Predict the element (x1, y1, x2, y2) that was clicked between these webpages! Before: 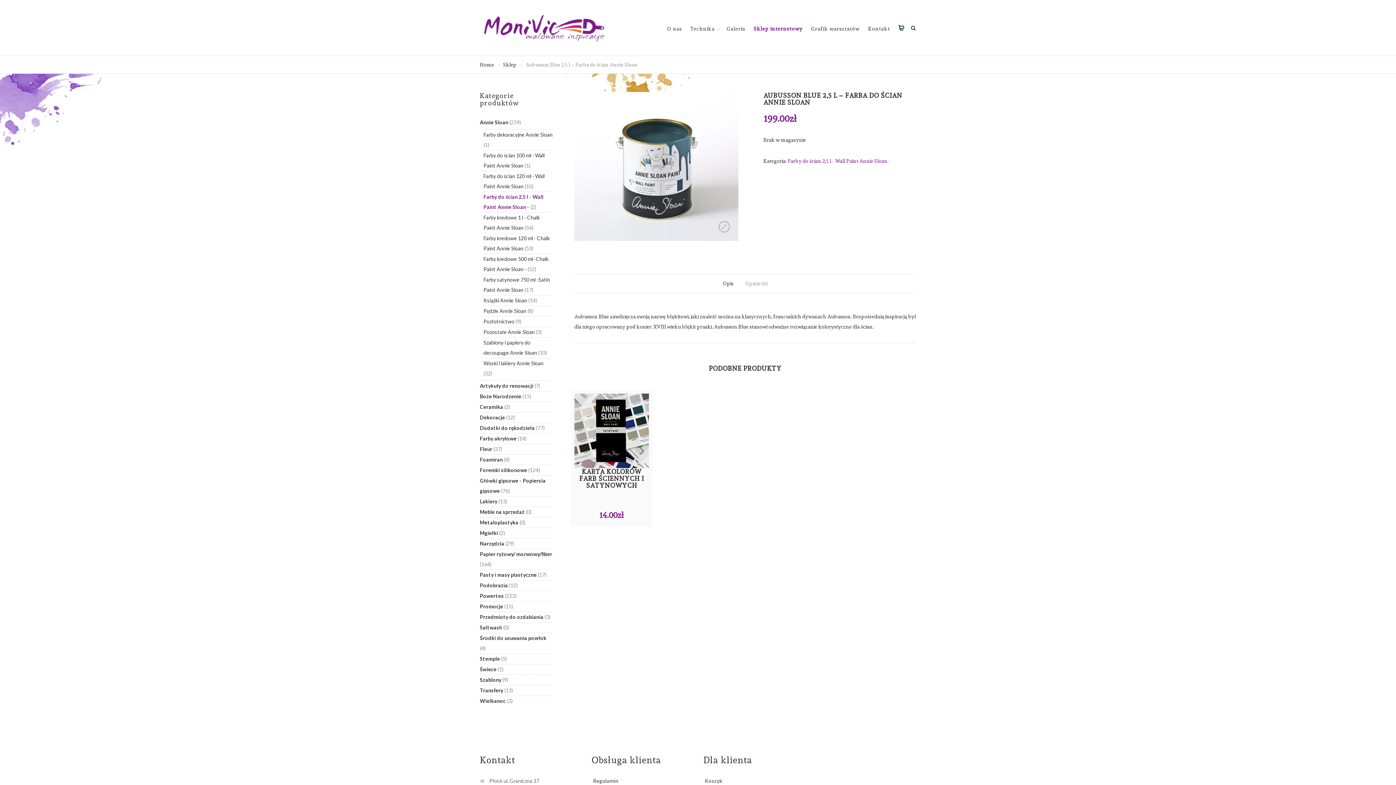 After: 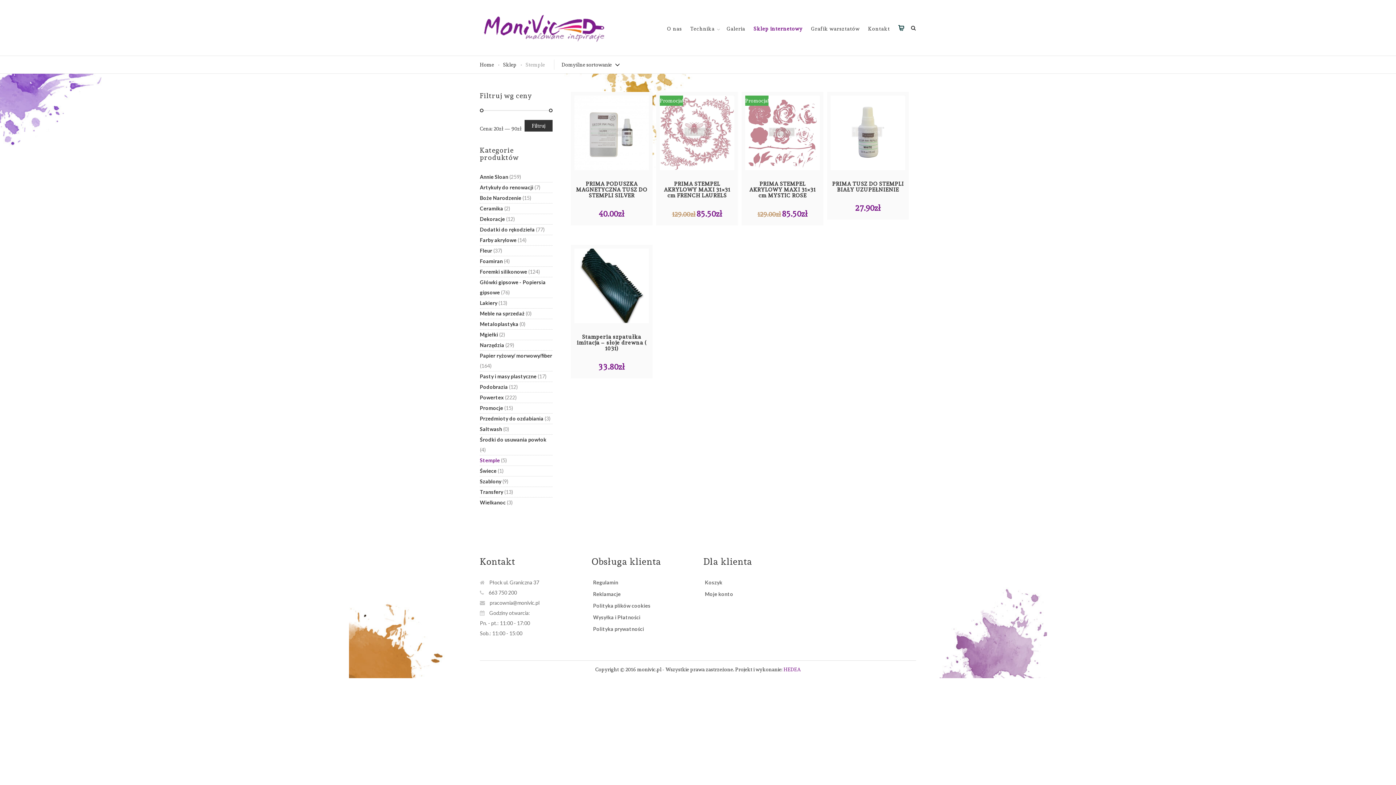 Action: label: Stemple bbox: (480, 655, 500, 662)